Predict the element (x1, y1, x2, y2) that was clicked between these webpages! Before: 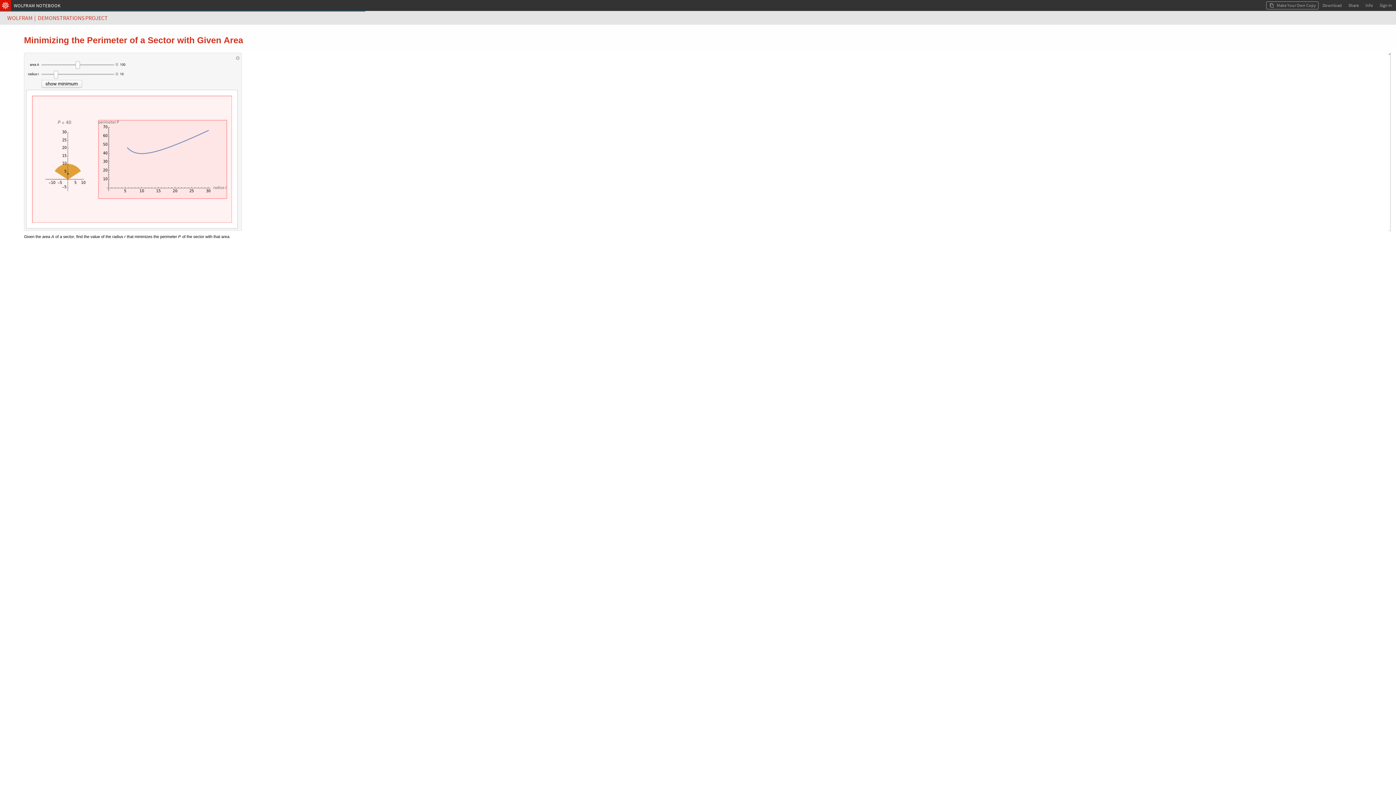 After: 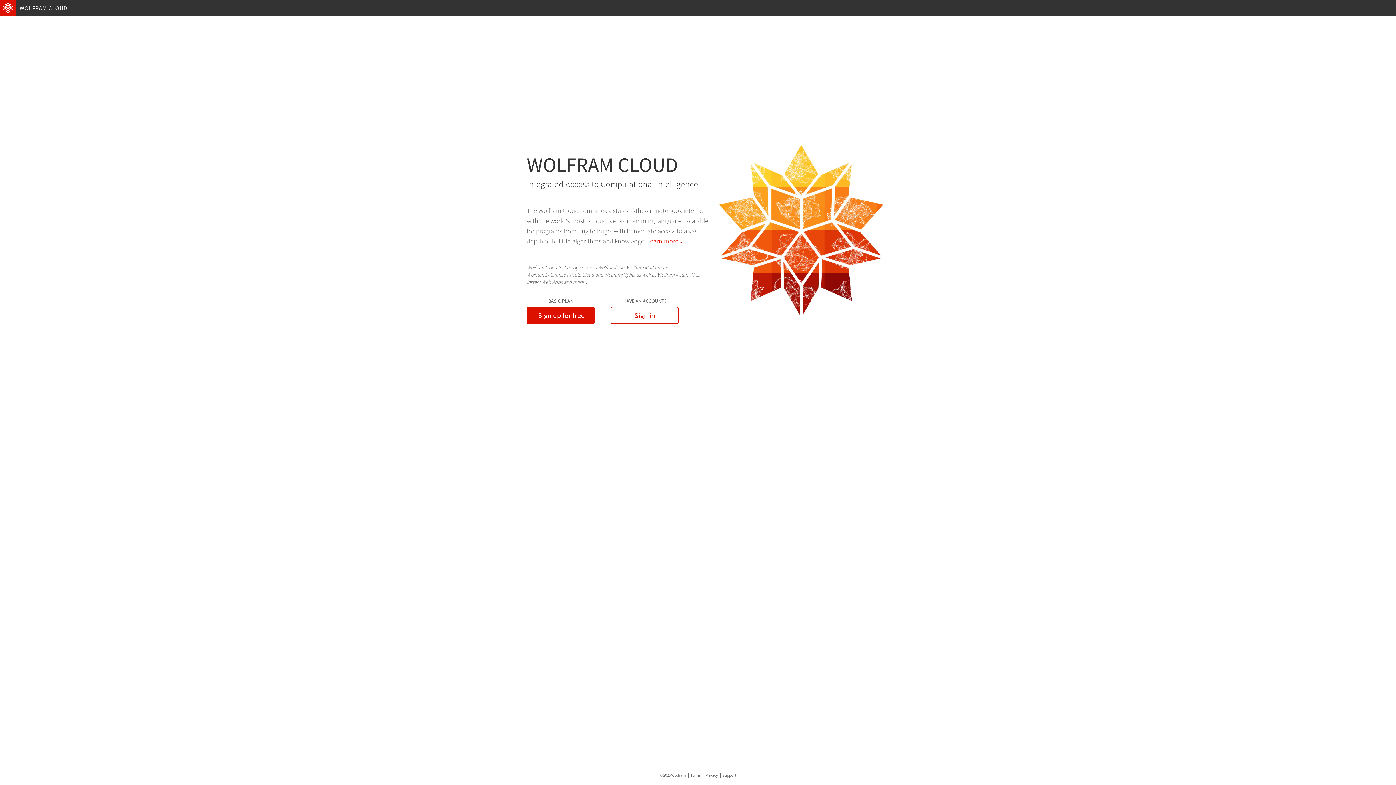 Action: bbox: (0, 0, 68, 11) label: WOLFRAM NOTEBOOK